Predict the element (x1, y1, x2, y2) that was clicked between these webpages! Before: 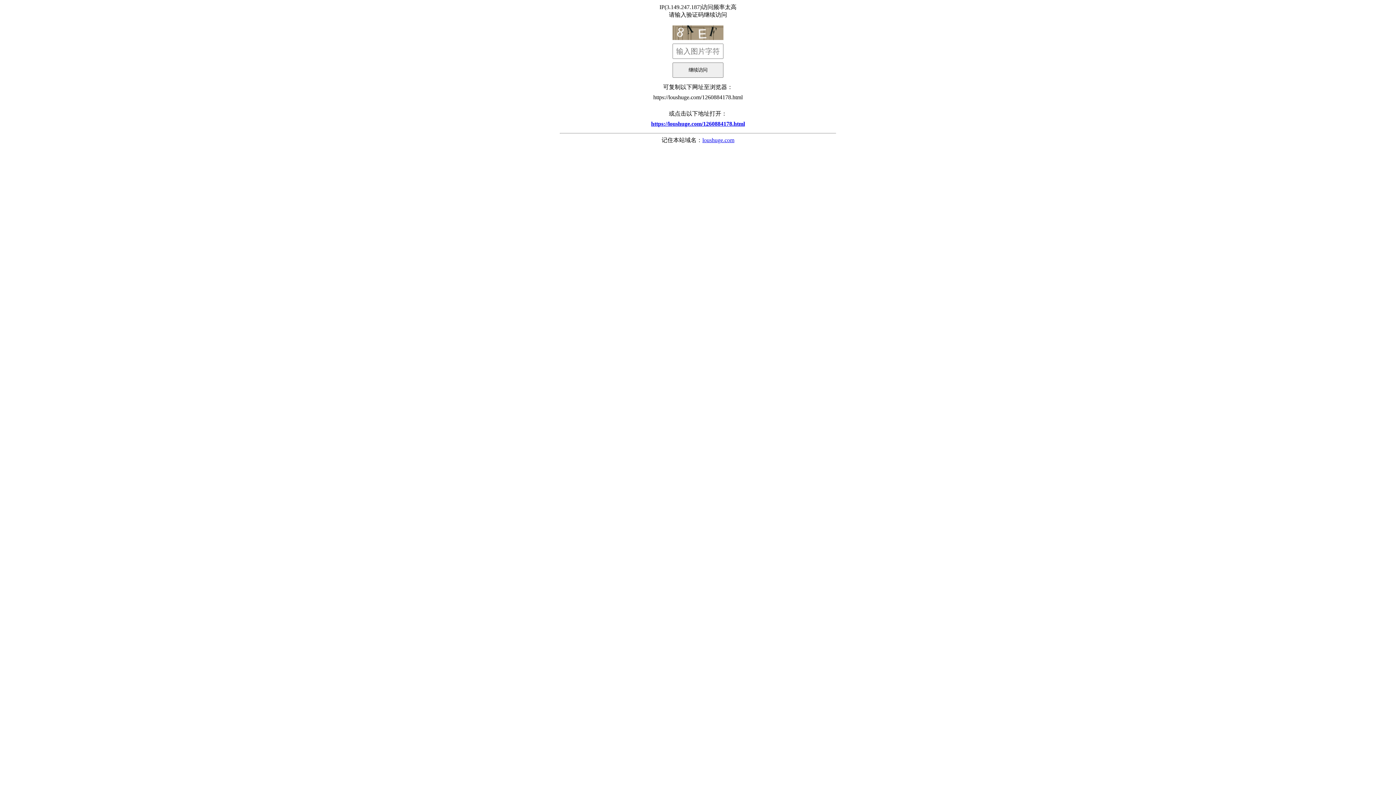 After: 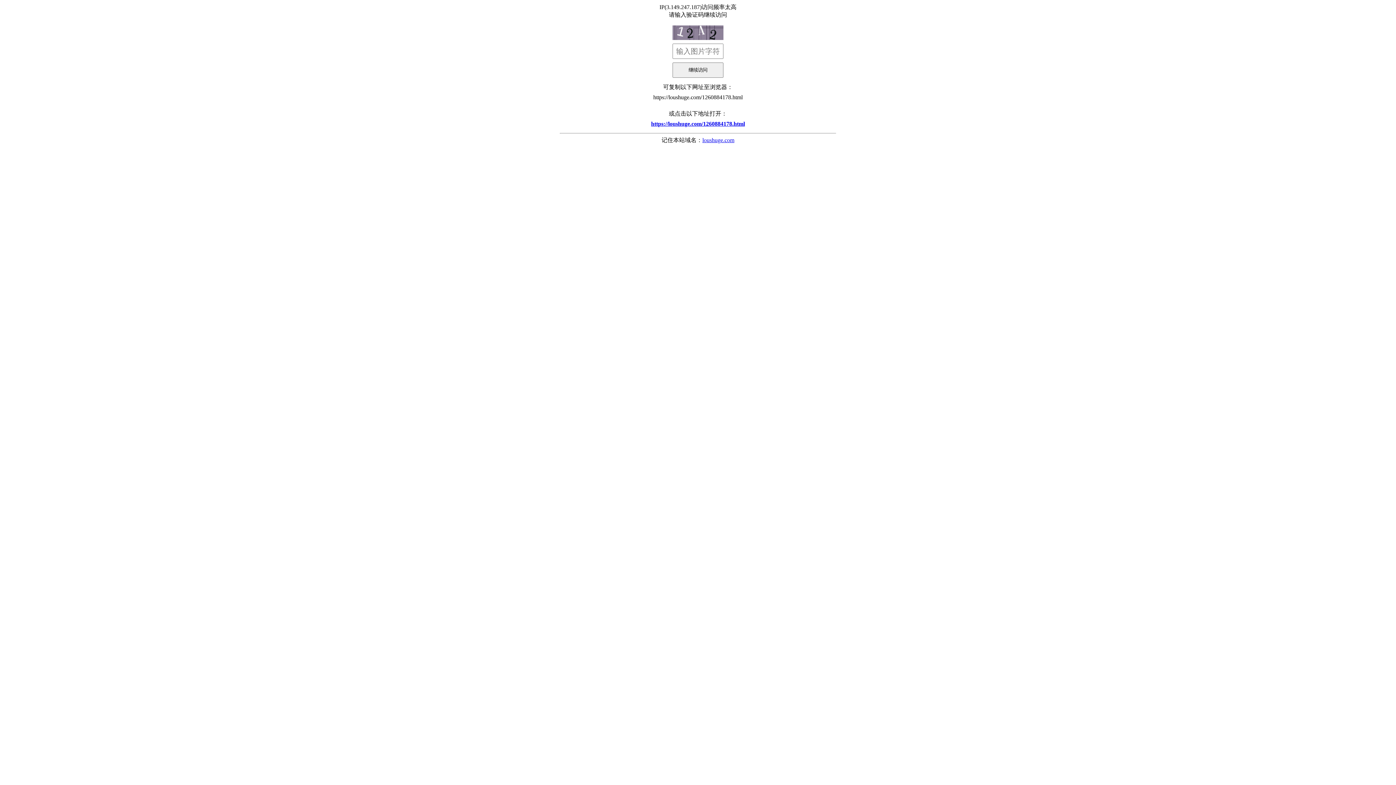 Action: label: https://loushuge.com/1260884178.html bbox: (560, 117, 836, 130)